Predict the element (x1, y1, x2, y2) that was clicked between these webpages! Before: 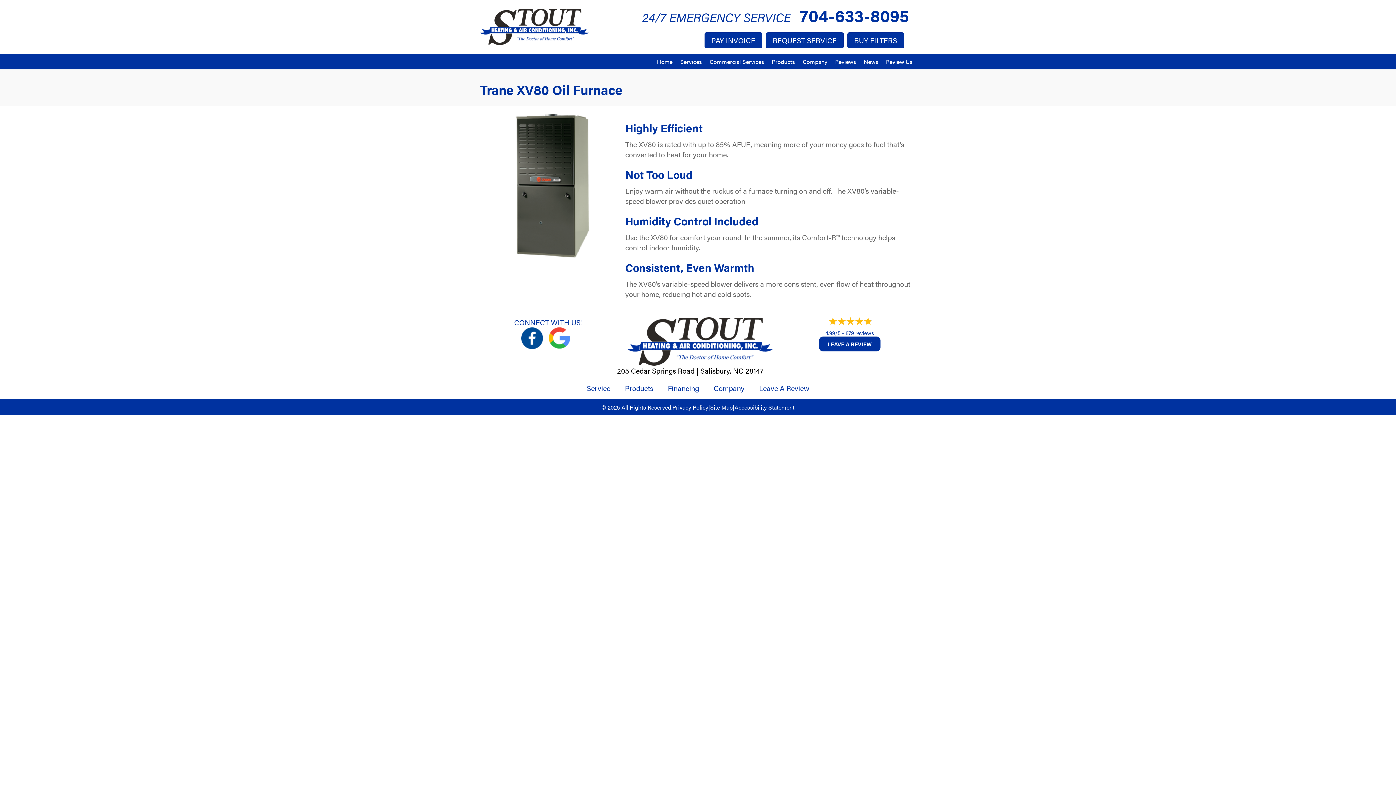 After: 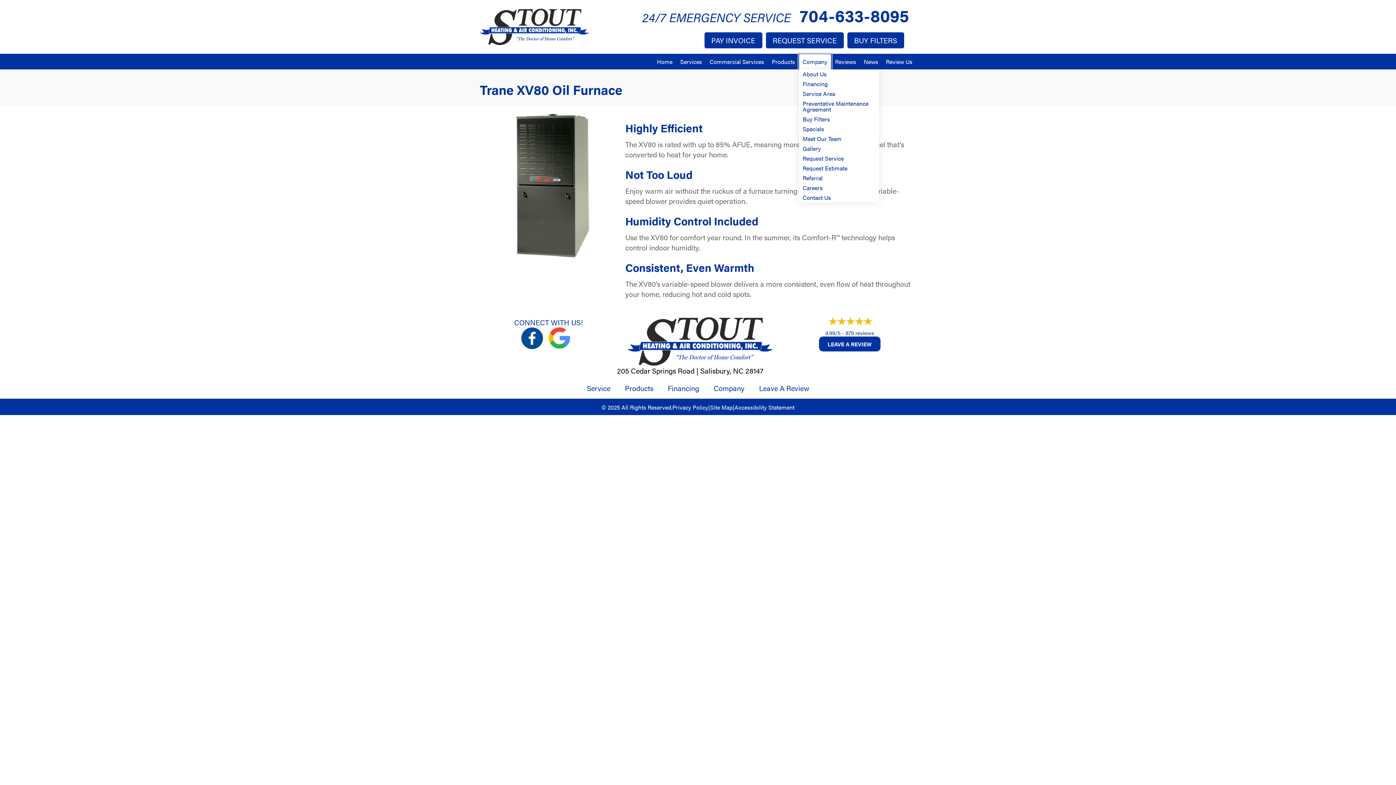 Action: bbox: (799, 54, 831, 69) label: Company